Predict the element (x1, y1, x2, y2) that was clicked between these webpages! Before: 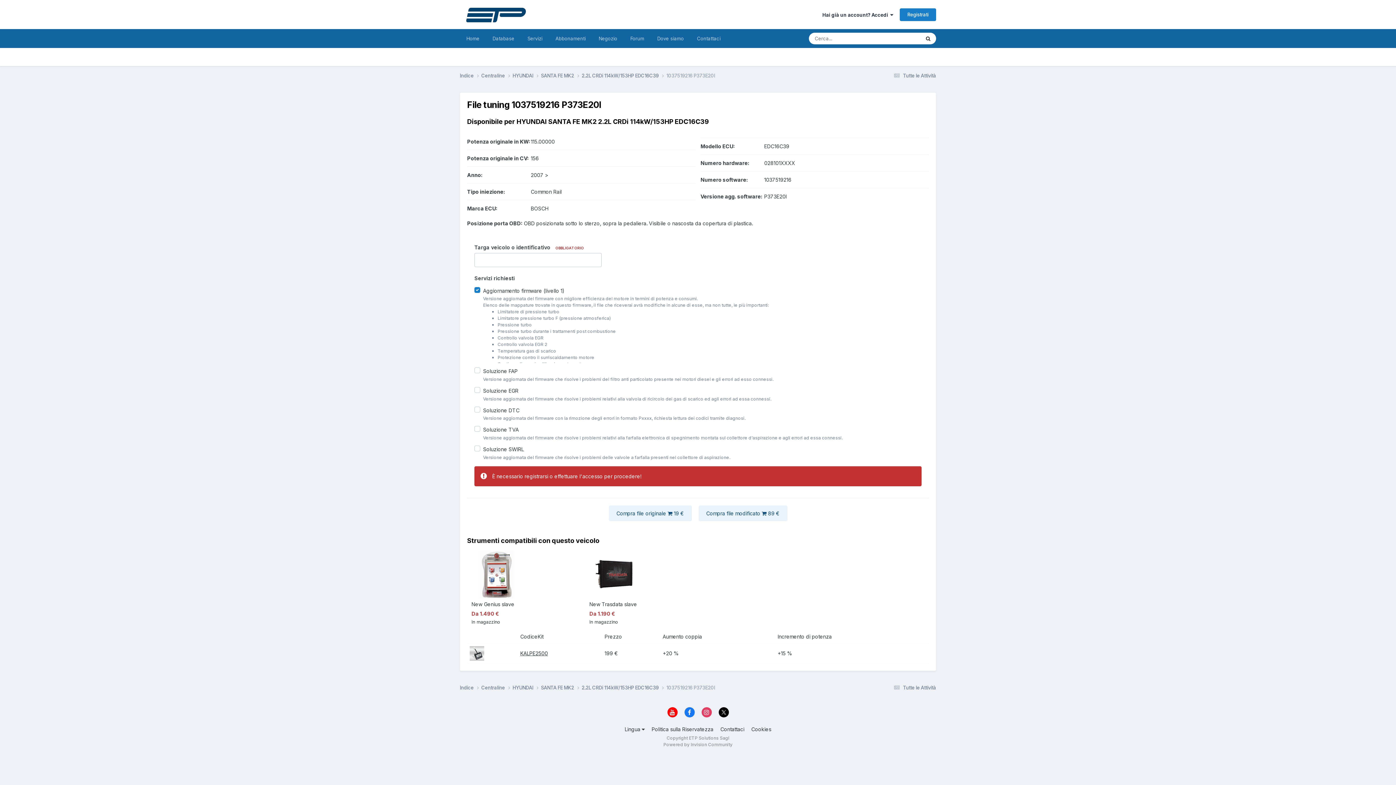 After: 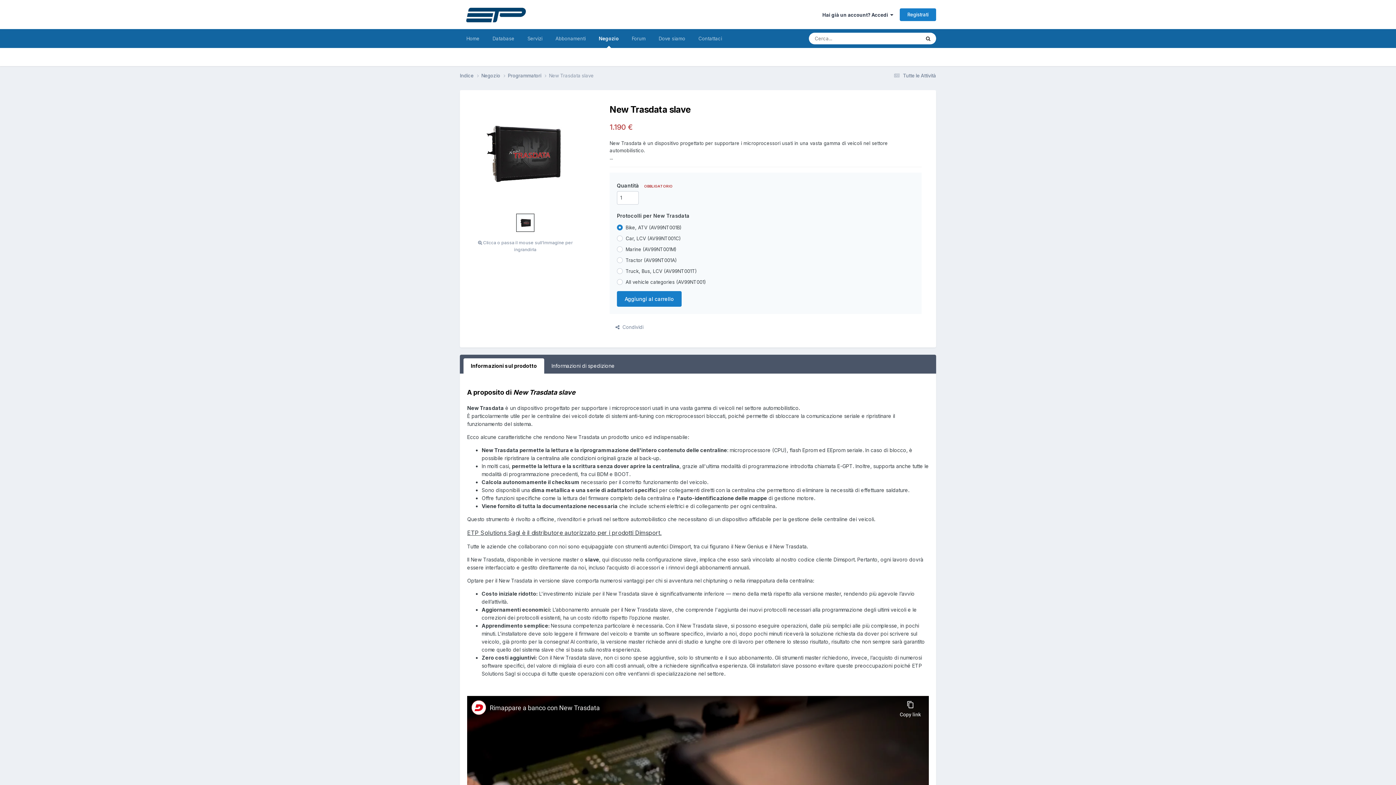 Action: bbox: (589, 571, 640, 577)